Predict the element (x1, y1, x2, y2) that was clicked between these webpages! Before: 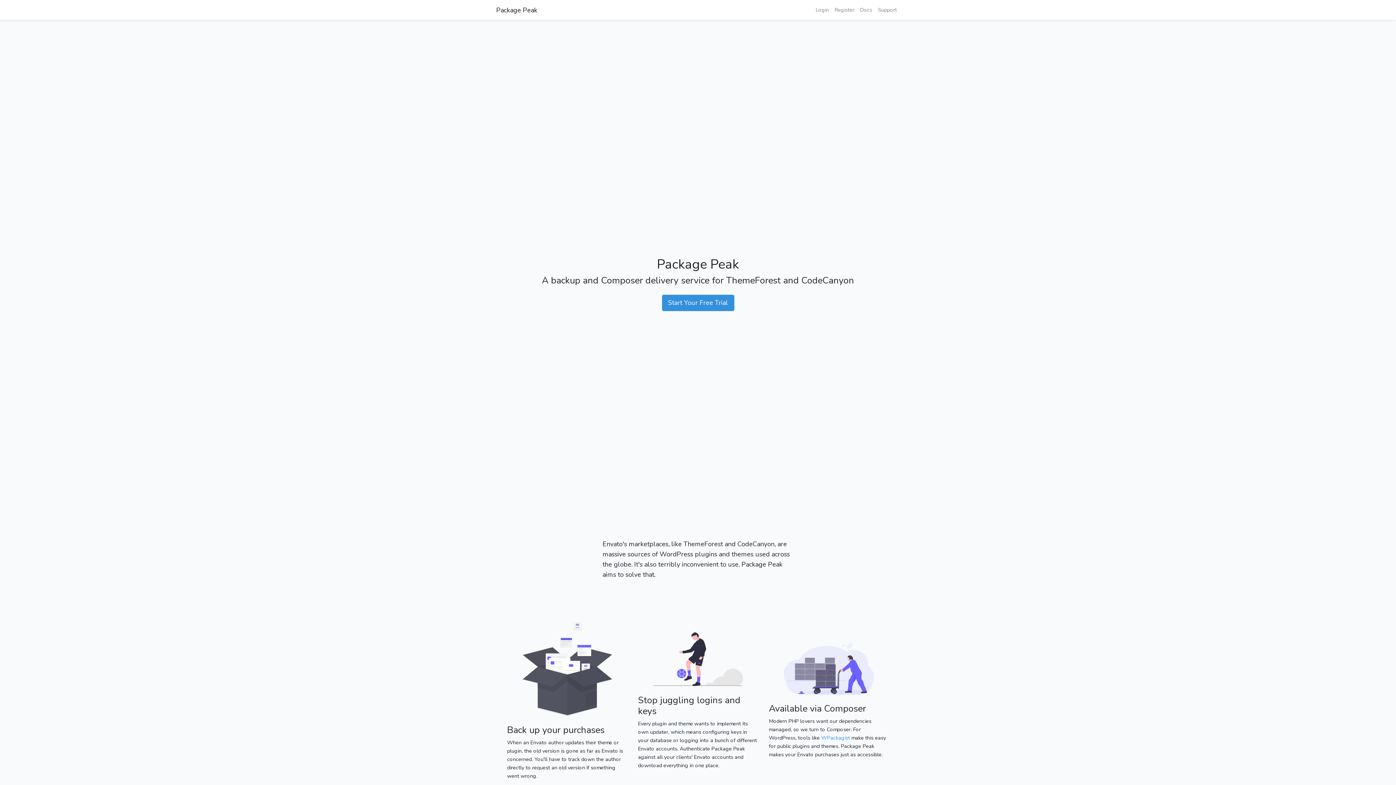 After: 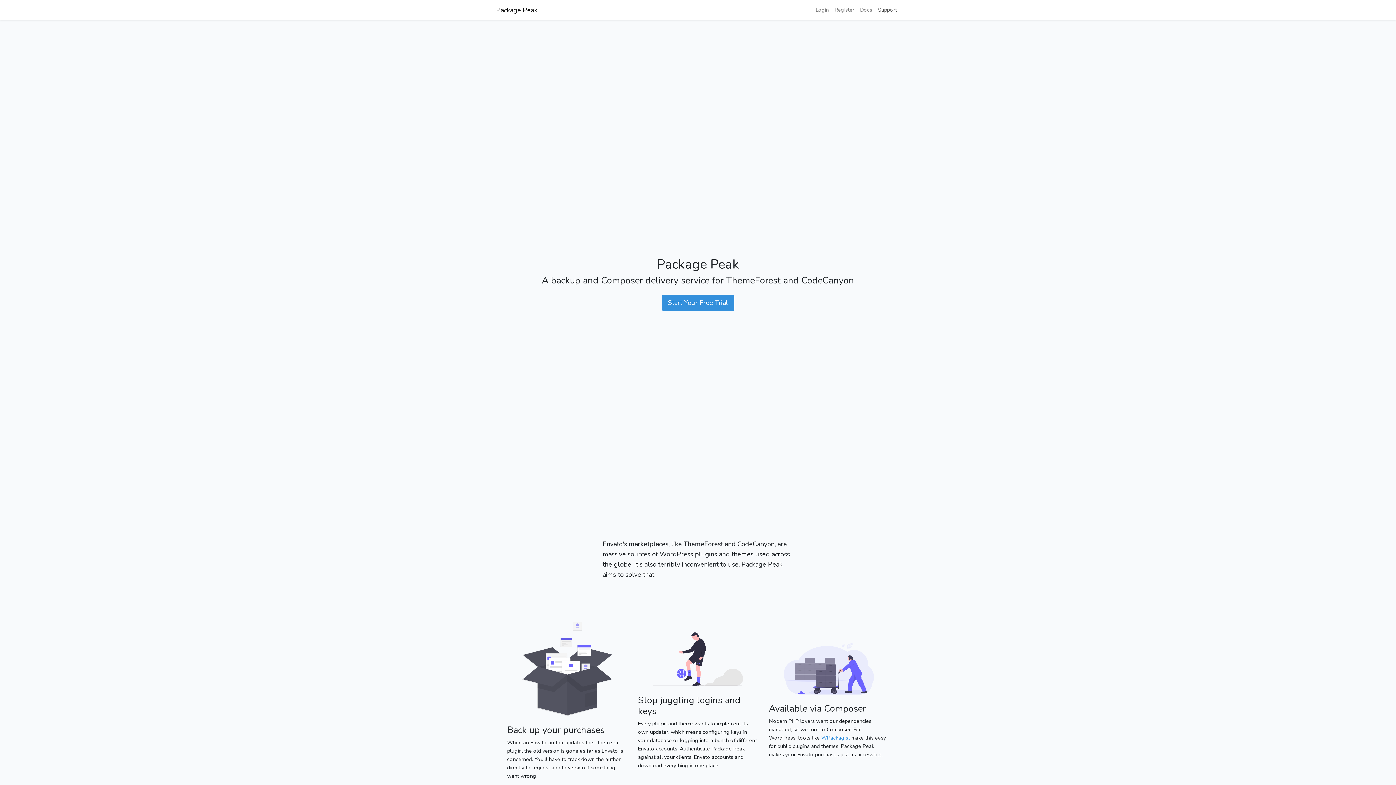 Action: bbox: (875, 2, 900, 17) label: Support